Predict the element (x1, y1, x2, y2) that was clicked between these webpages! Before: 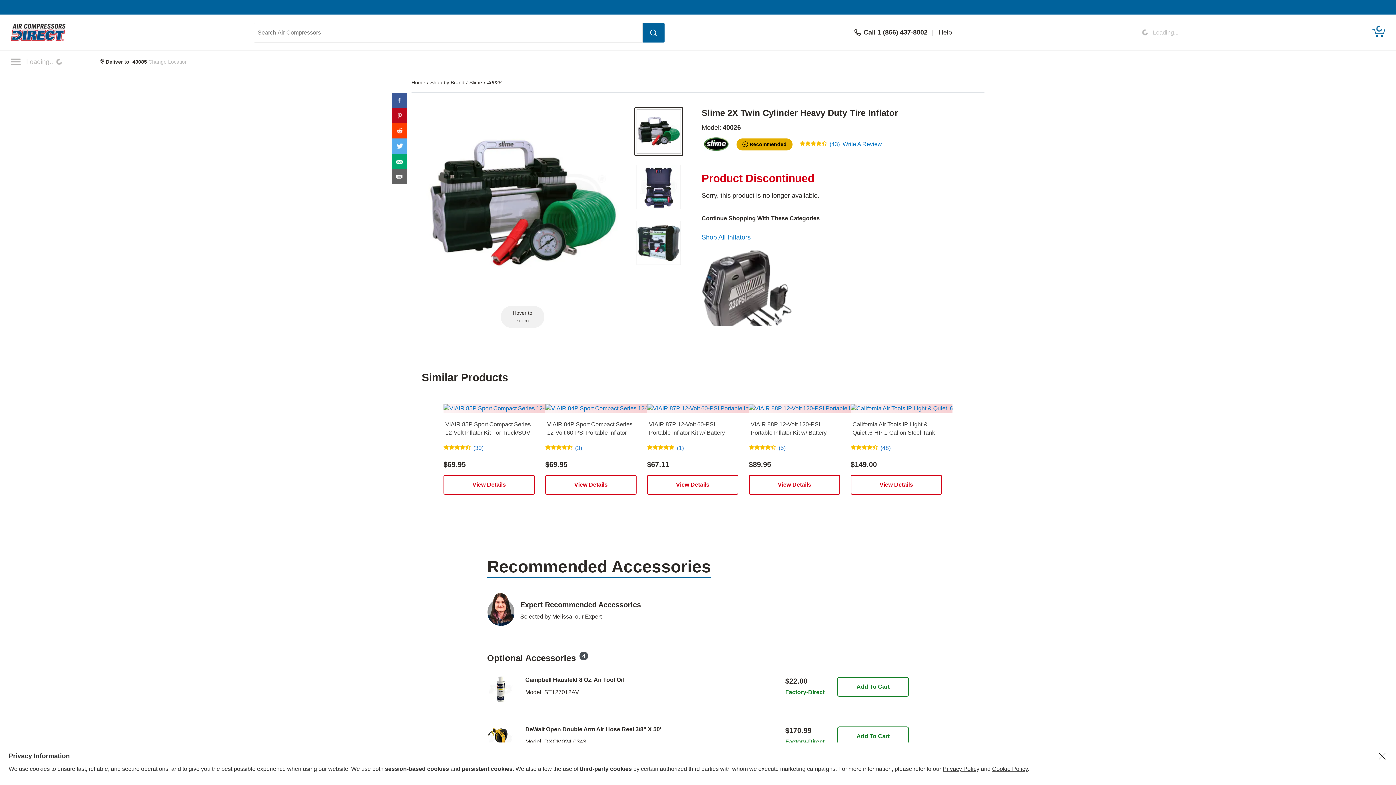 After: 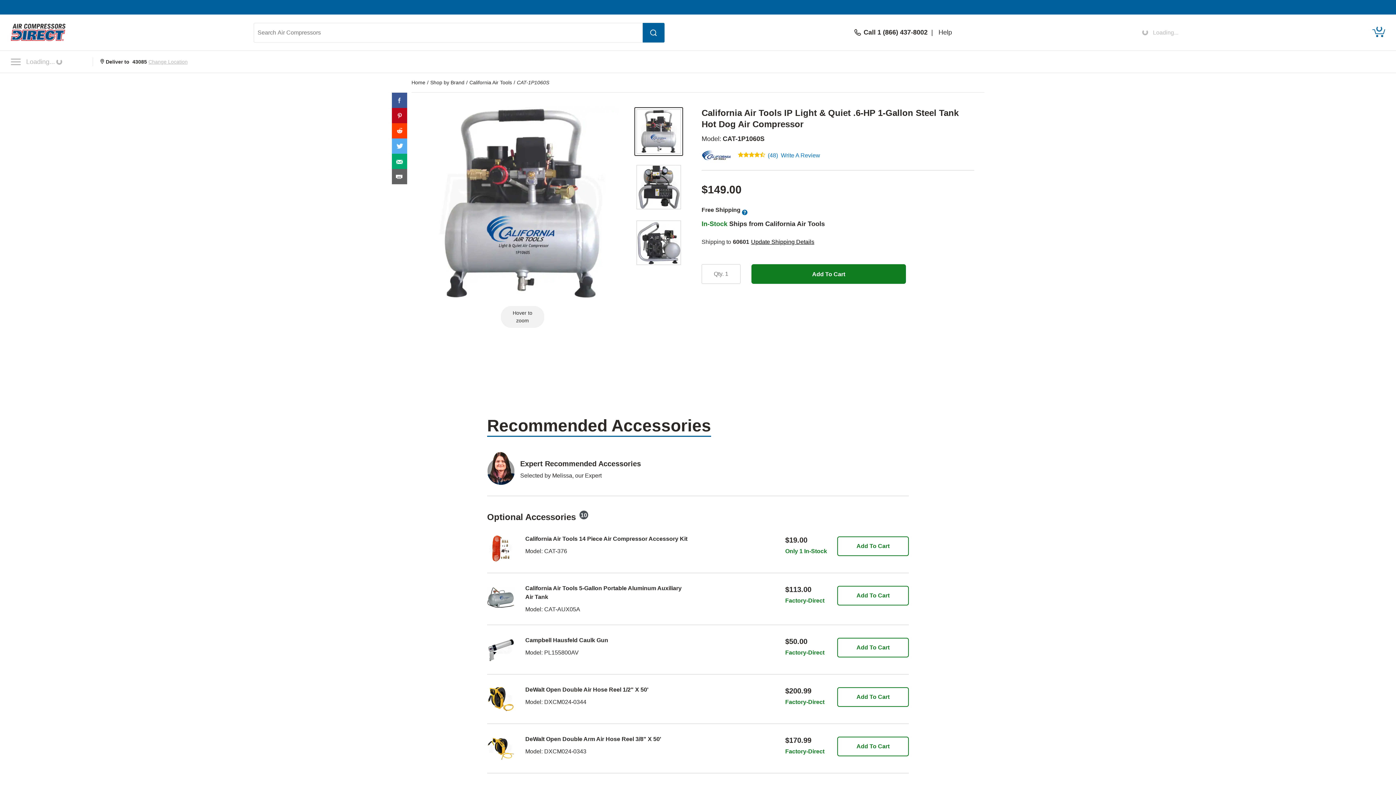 Action: bbox: (850, 475, 942, 494) label: View Details